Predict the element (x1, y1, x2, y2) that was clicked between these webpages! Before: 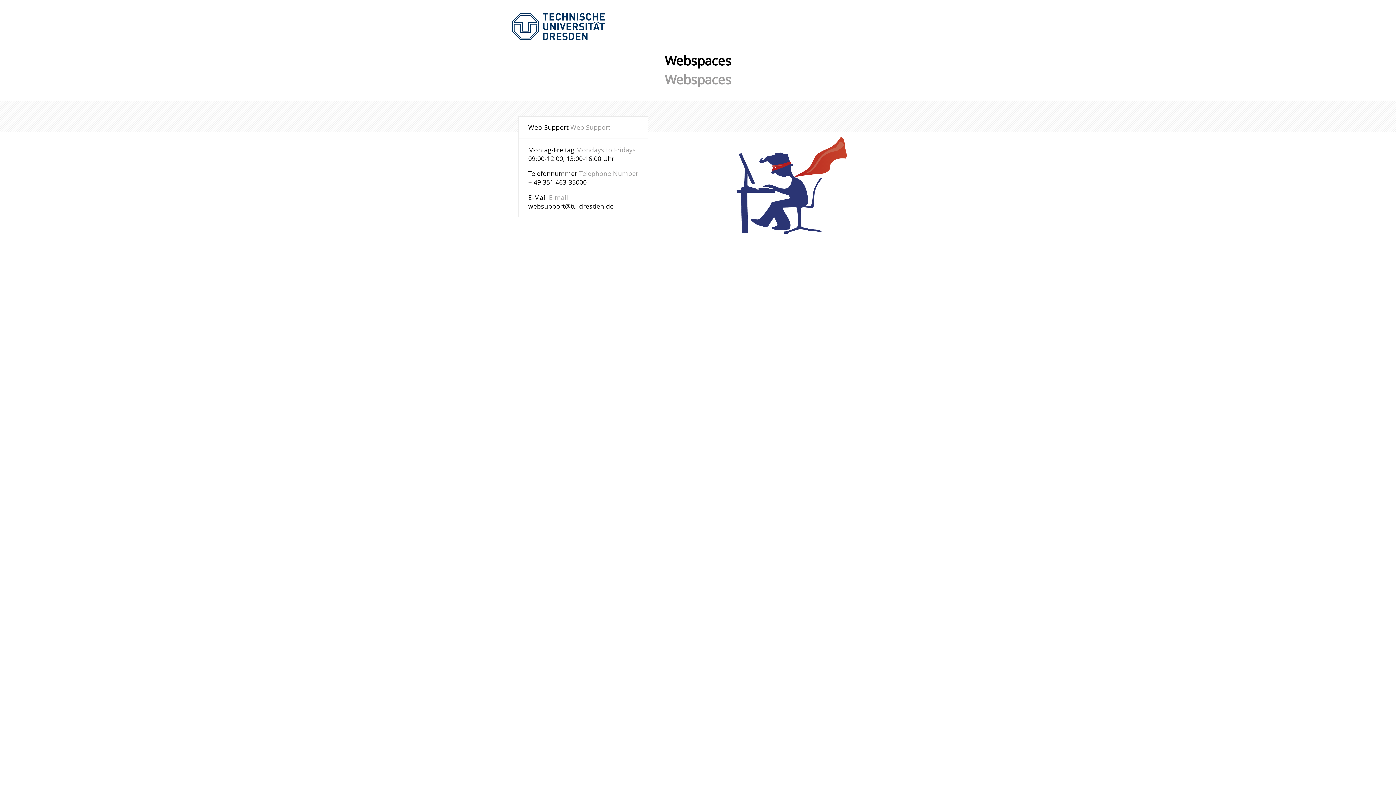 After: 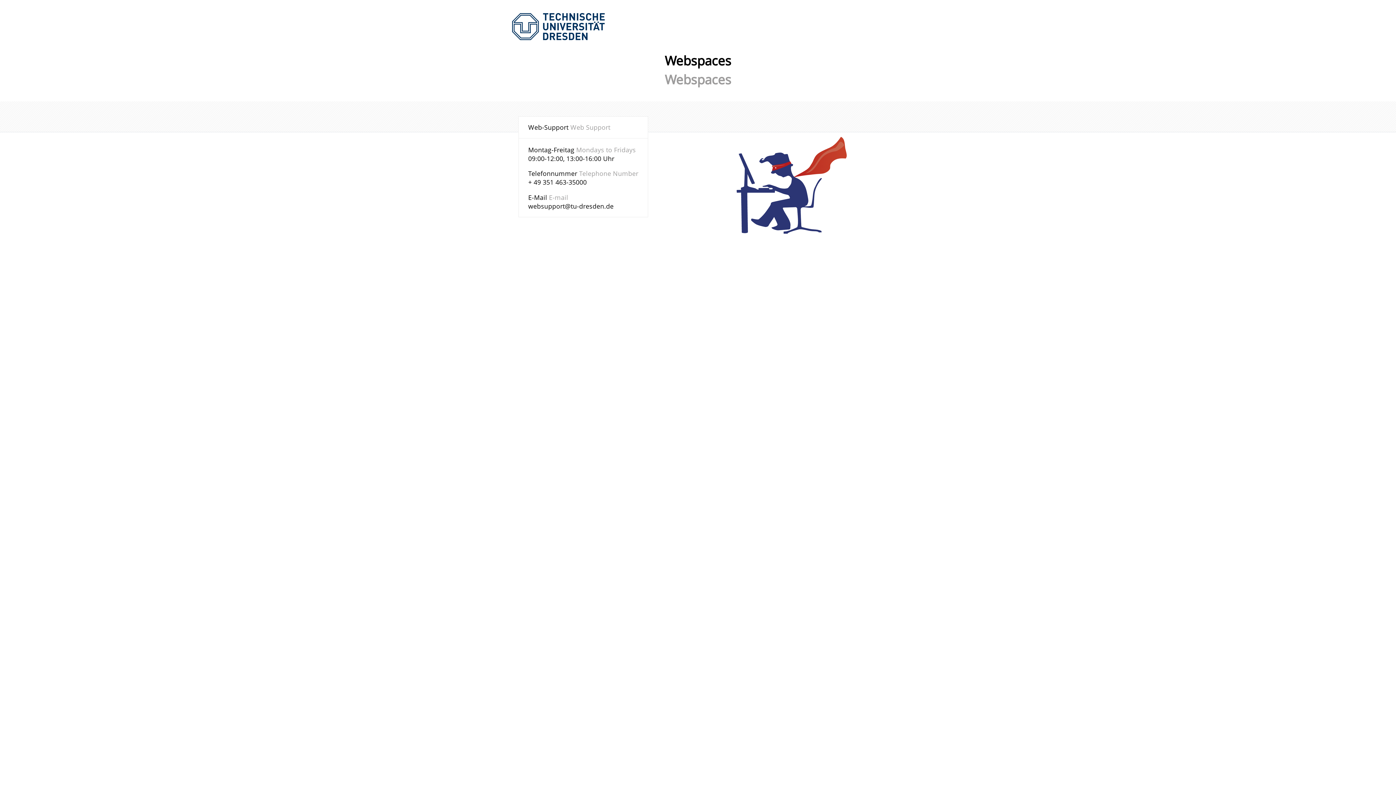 Action: label: websupport@tu-dresden.de bbox: (528, 201, 613, 210)